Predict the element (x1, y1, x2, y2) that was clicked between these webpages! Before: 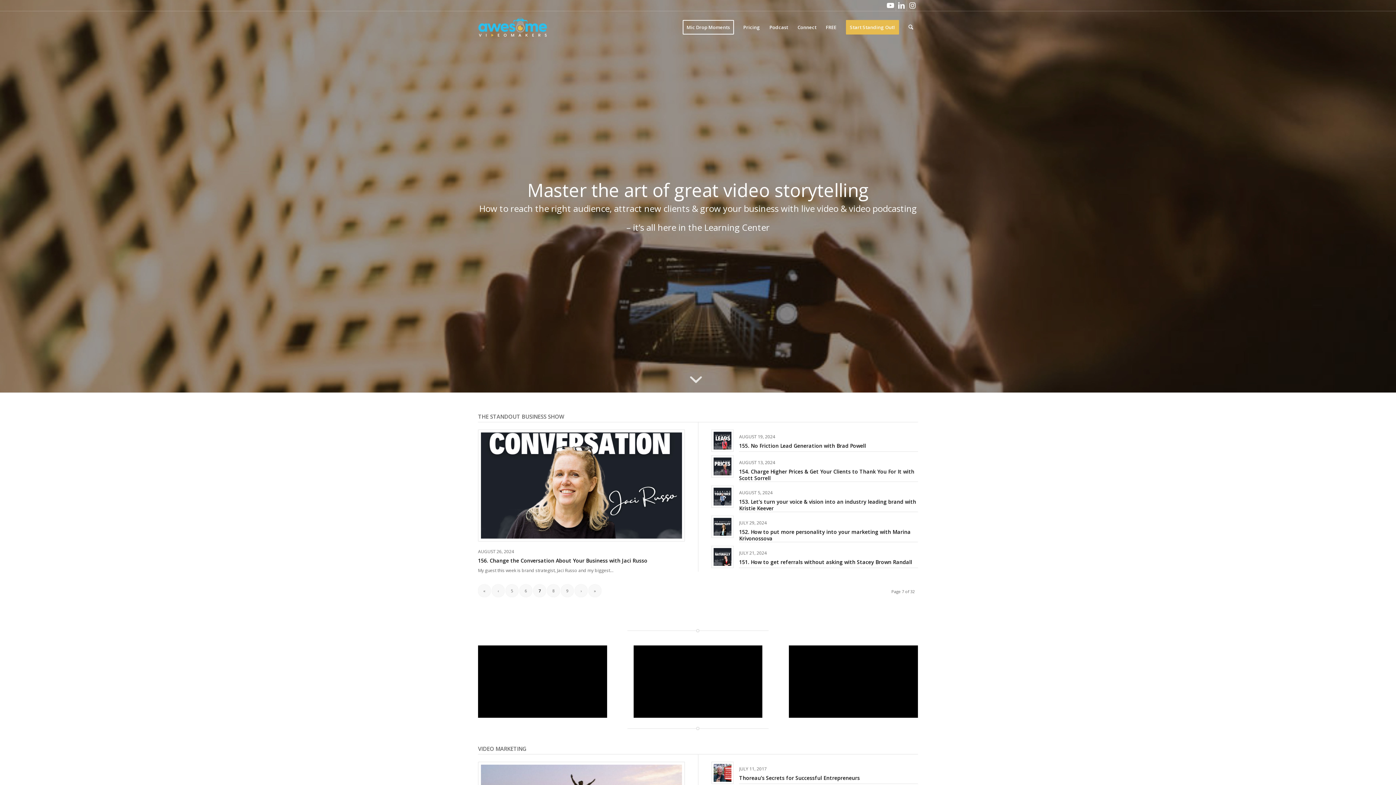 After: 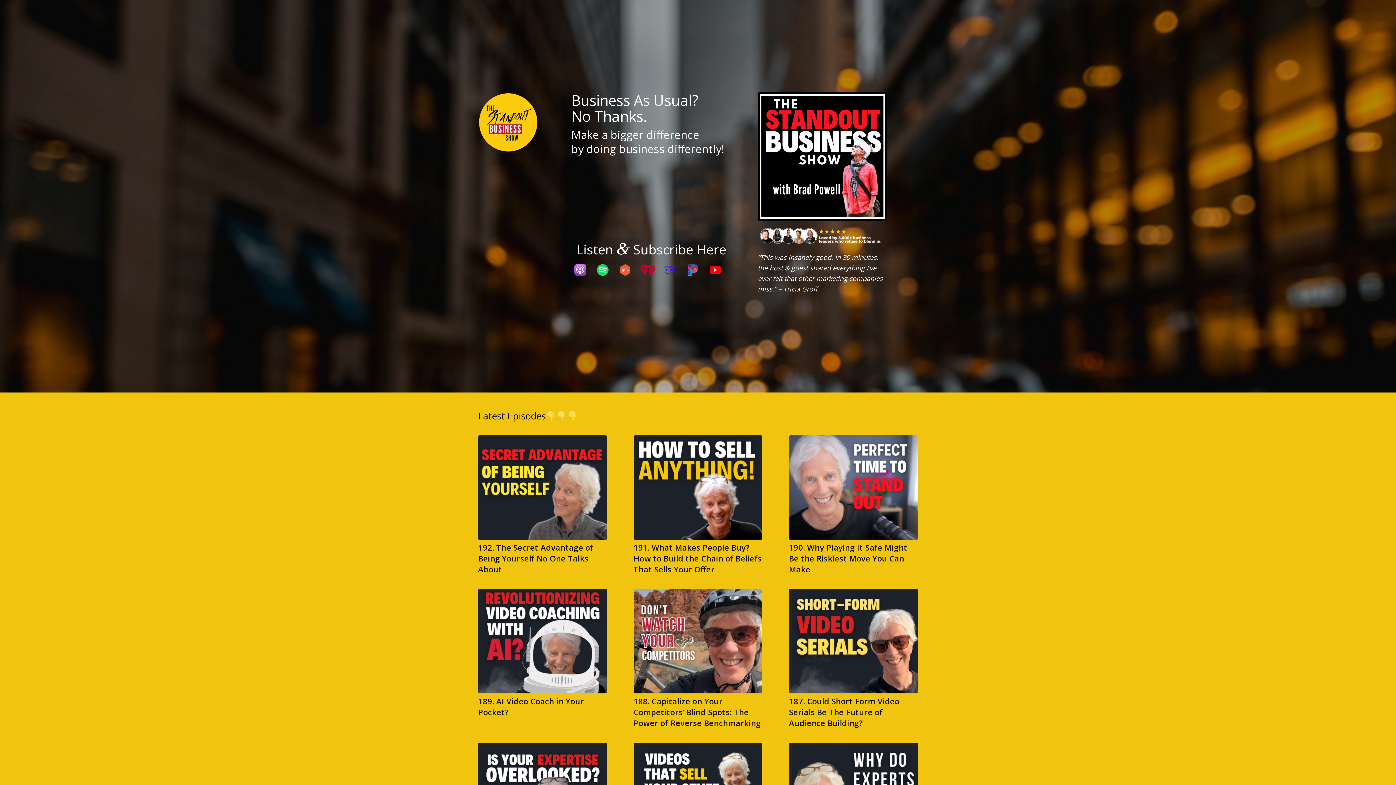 Action: bbox: (764, 11, 792, 43) label: Podcast